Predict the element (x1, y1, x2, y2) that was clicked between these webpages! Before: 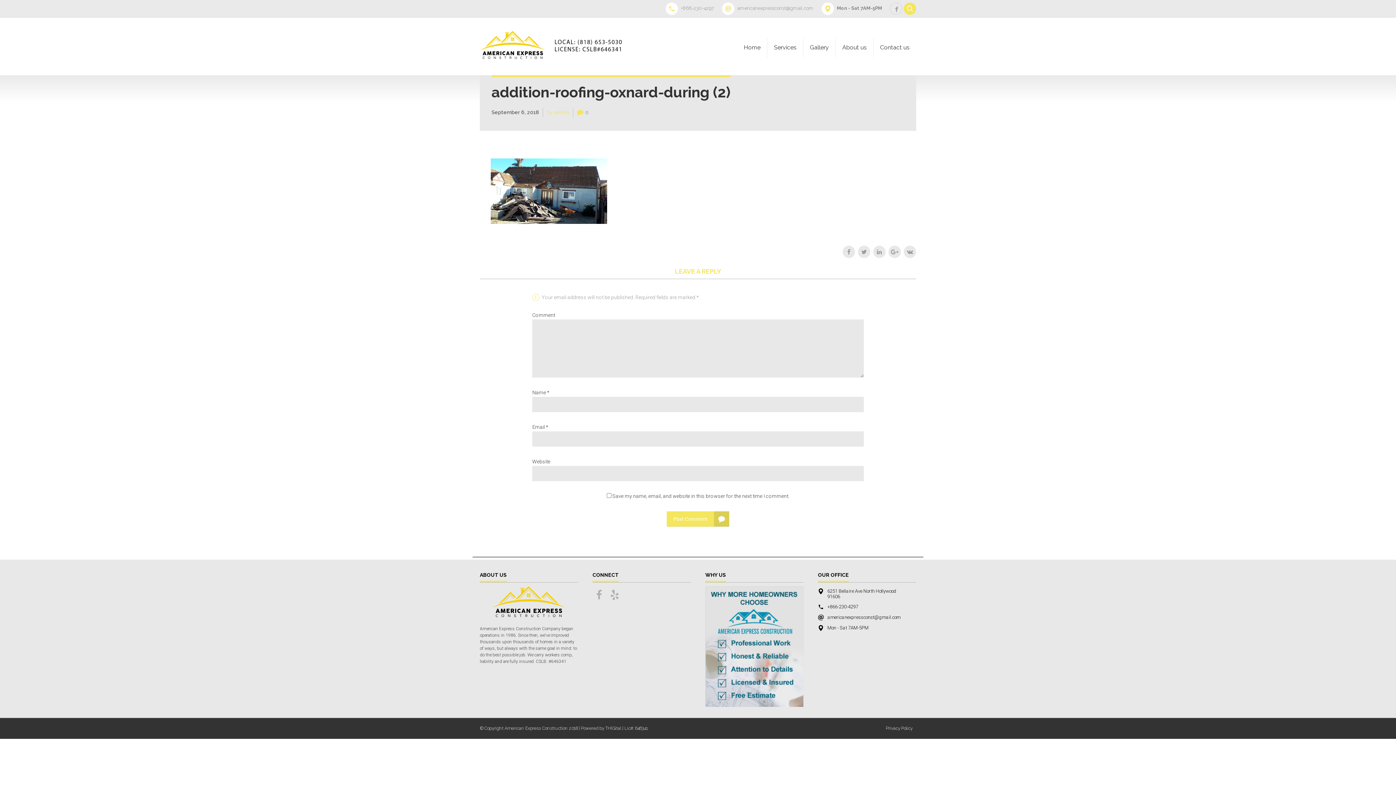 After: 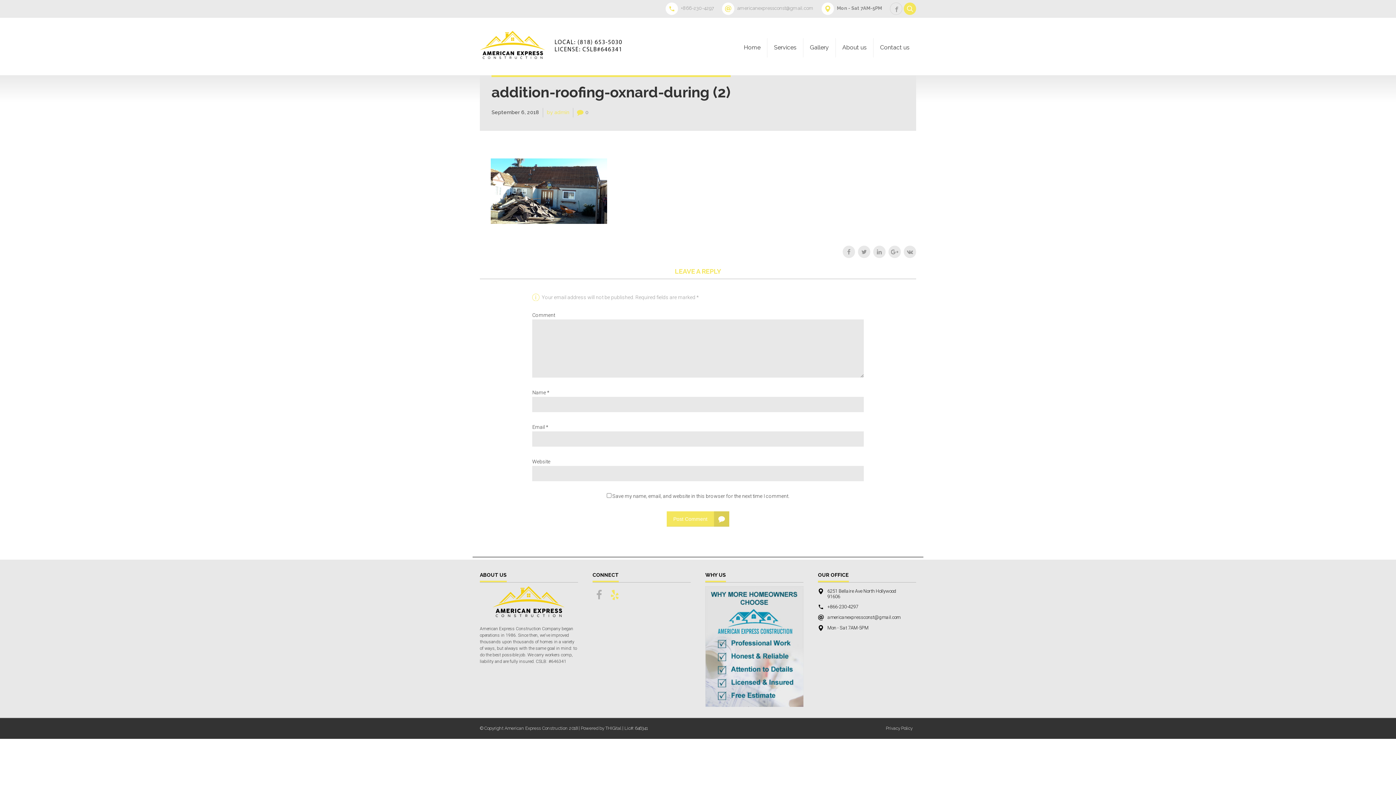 Action: bbox: (606, 594, 622, 599)